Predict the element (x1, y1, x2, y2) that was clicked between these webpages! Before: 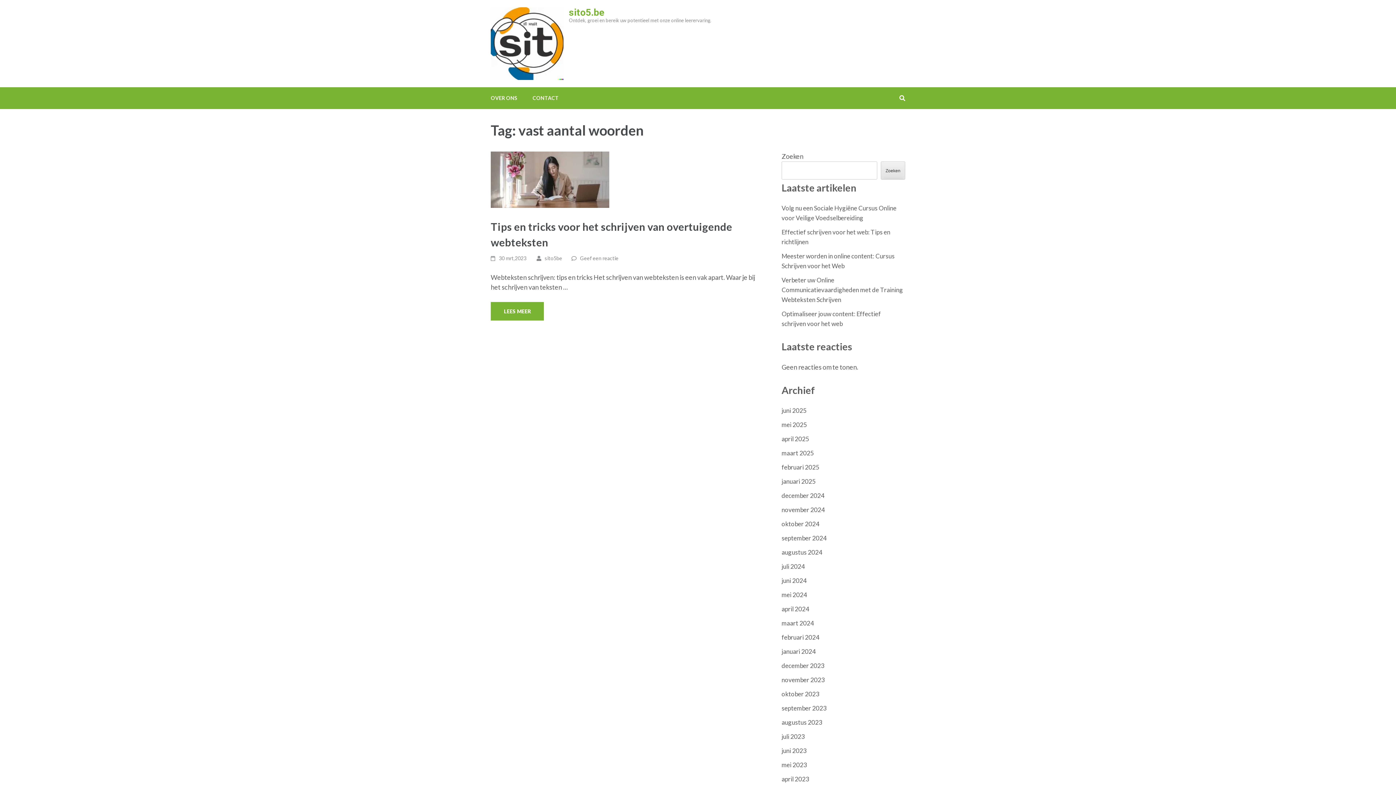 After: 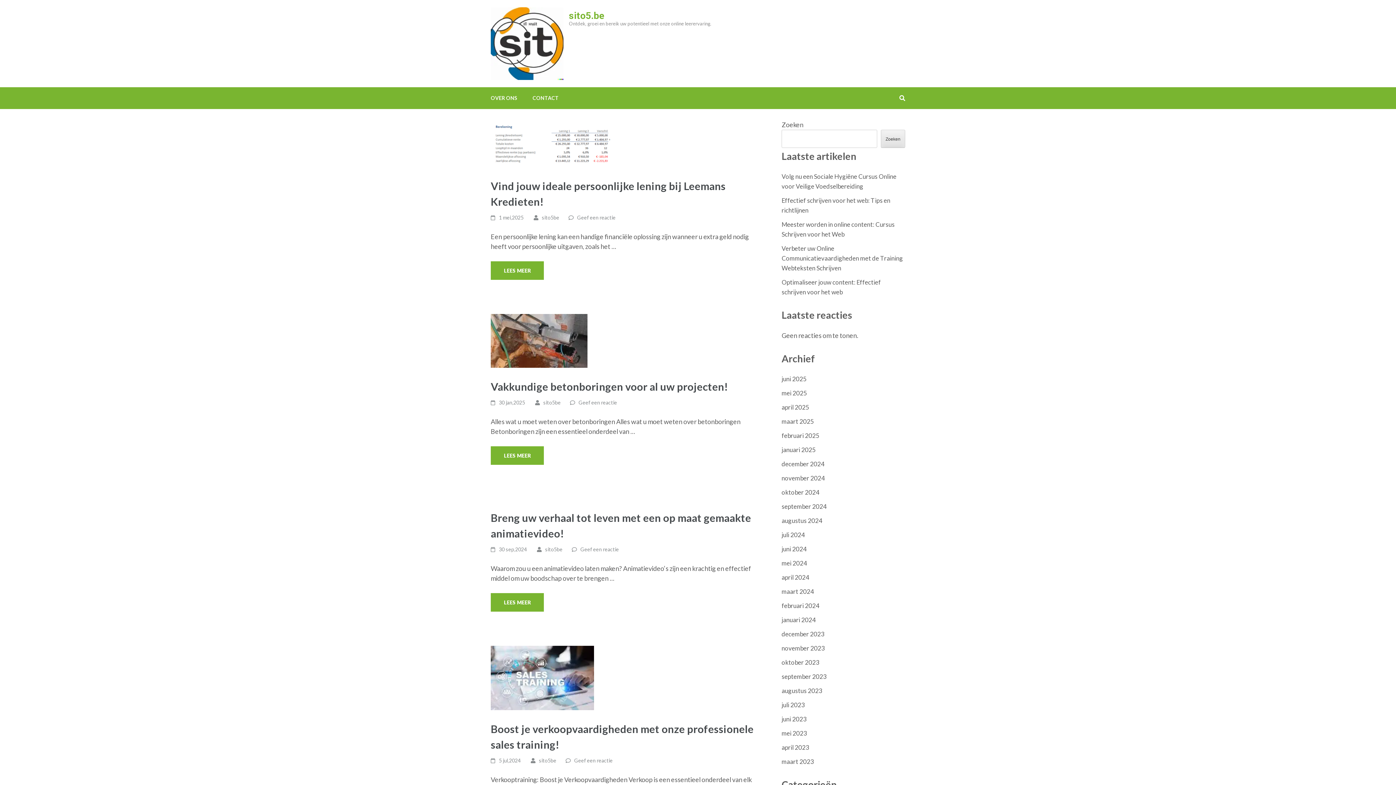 Action: bbox: (490, 7, 569, 80)